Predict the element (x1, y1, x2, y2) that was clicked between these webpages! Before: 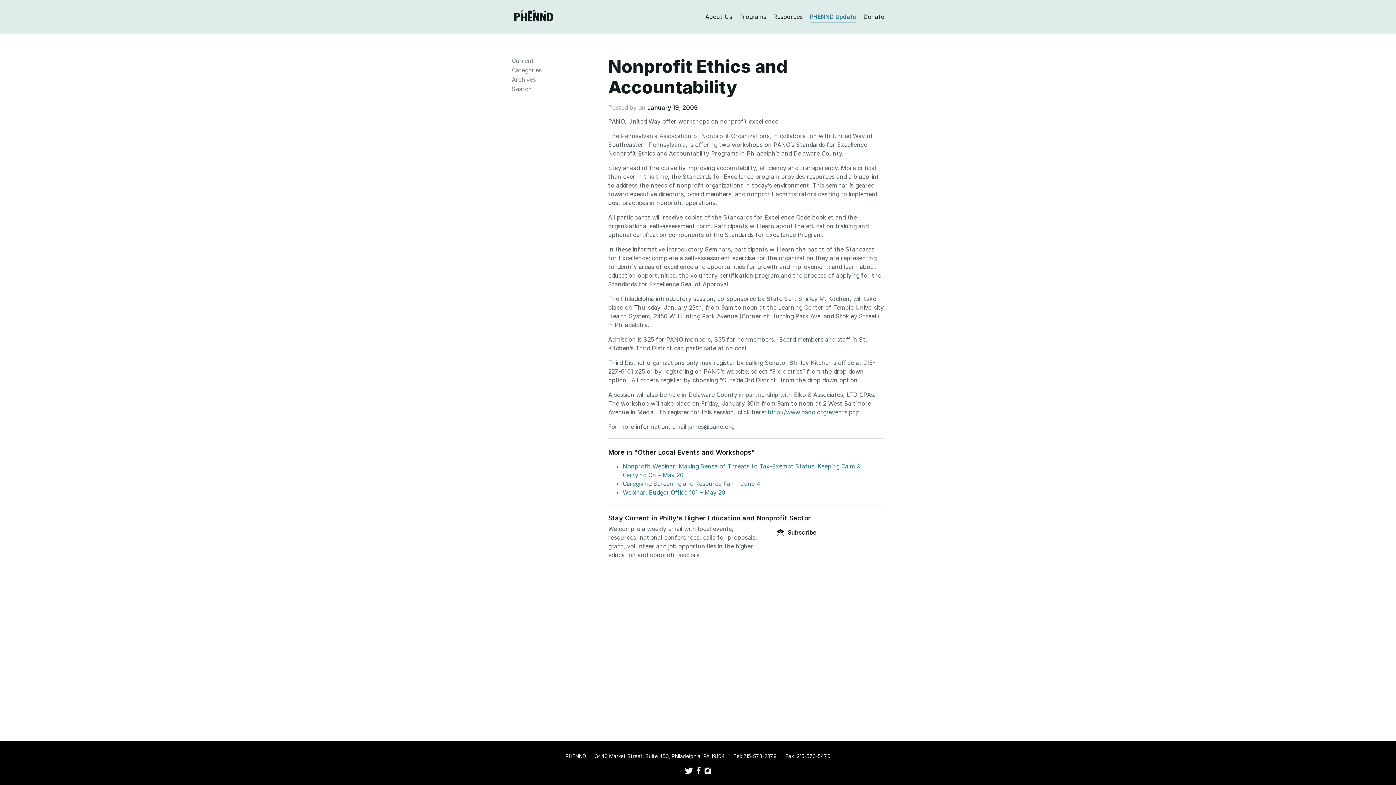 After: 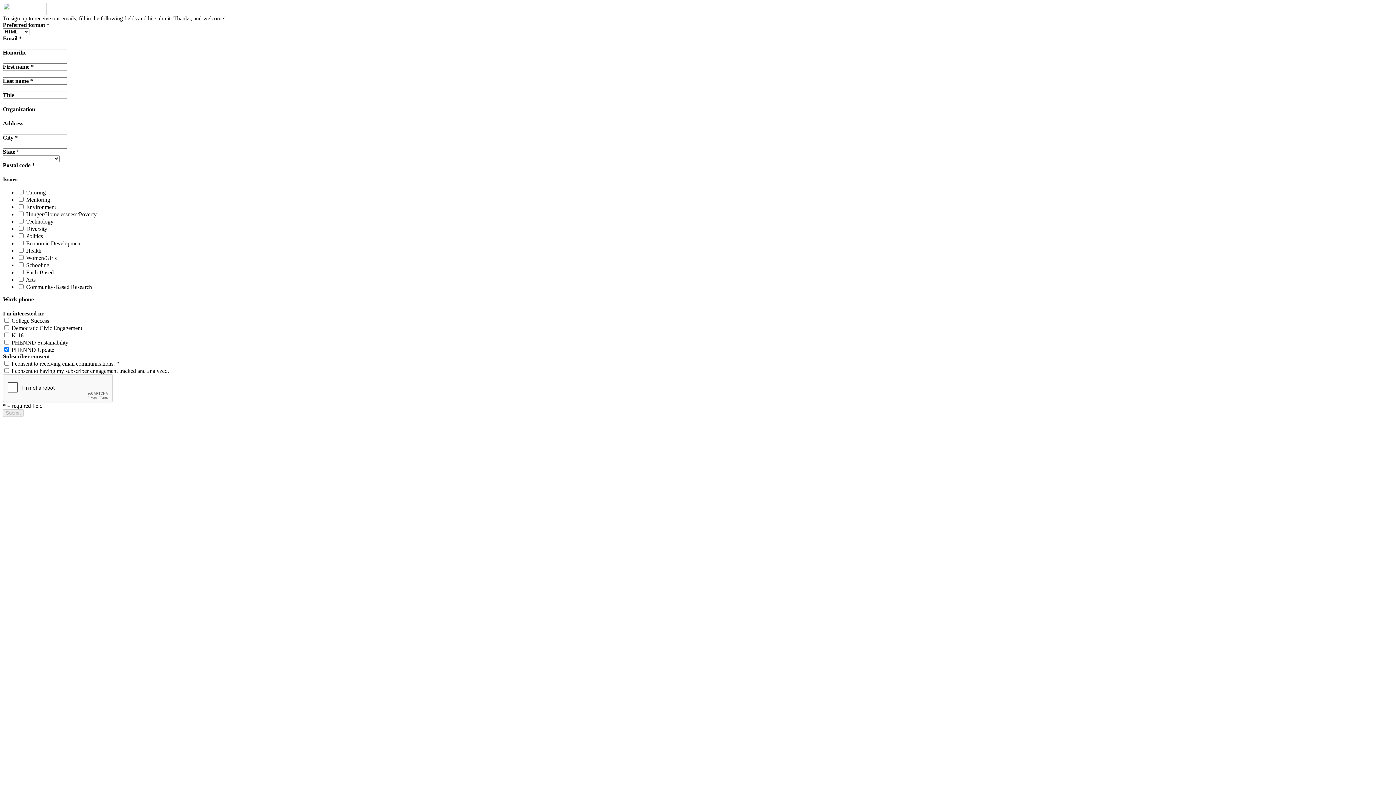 Action: bbox: (776, 529, 816, 536) label:  Subscribe